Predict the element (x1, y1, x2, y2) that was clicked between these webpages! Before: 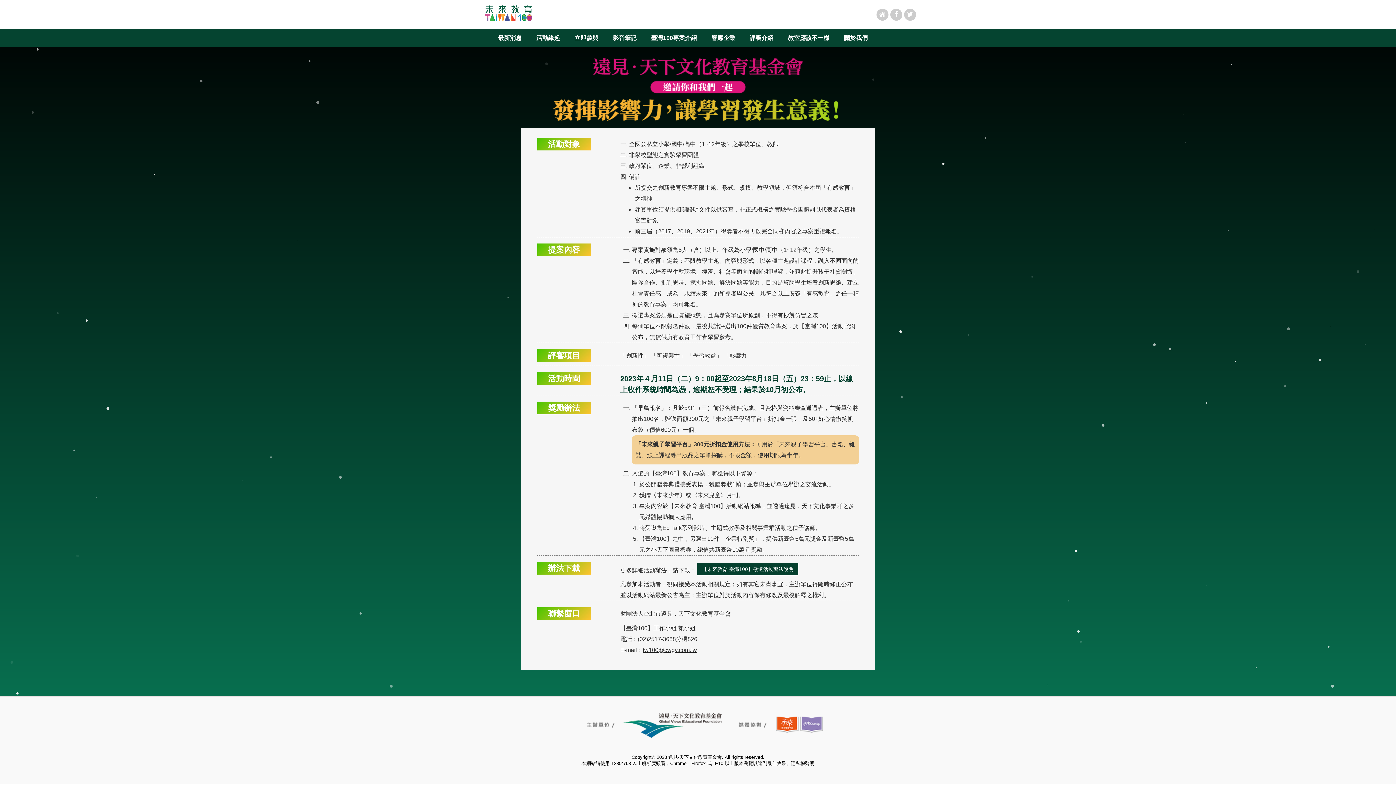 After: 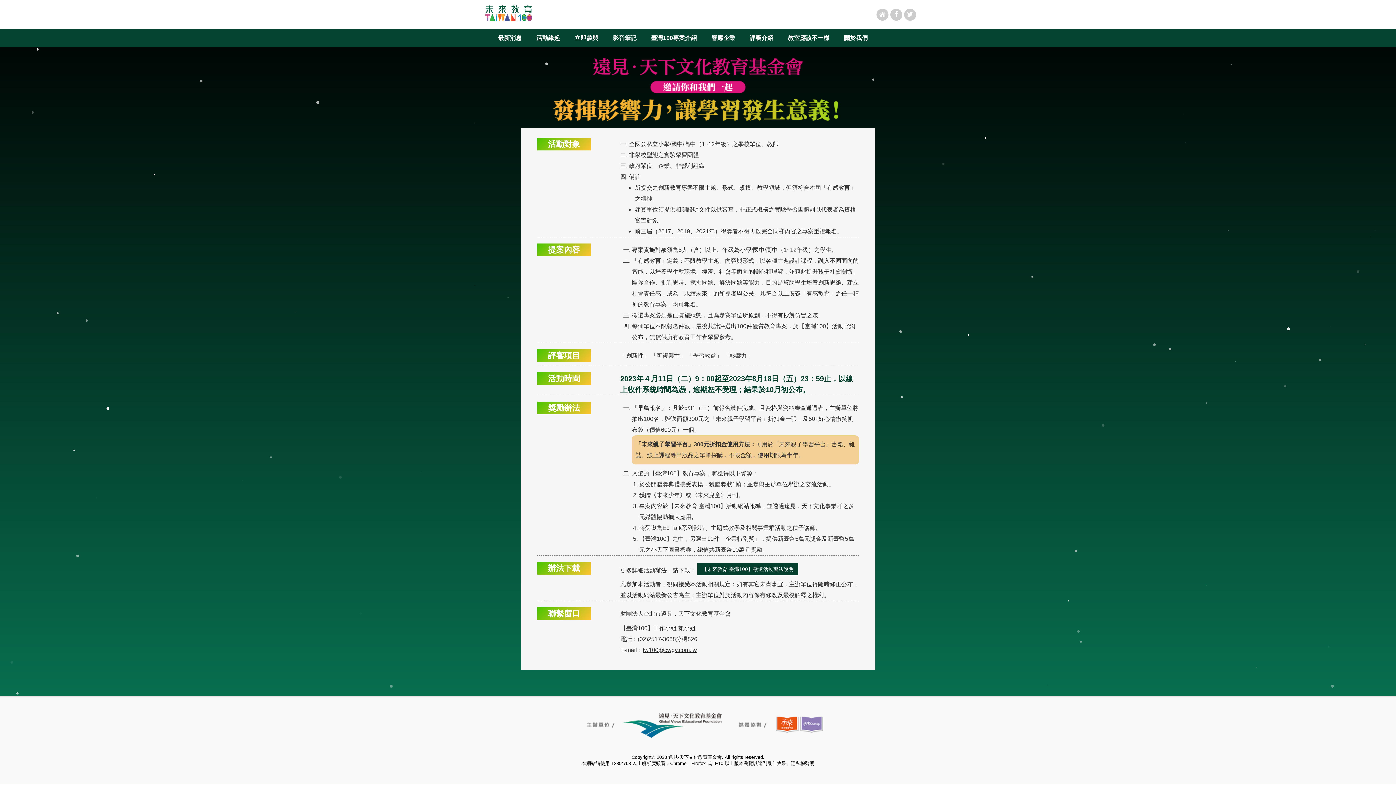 Action: label: 【未來教育 臺灣100】徵選活動辦法說明 bbox: (697, 563, 798, 575)